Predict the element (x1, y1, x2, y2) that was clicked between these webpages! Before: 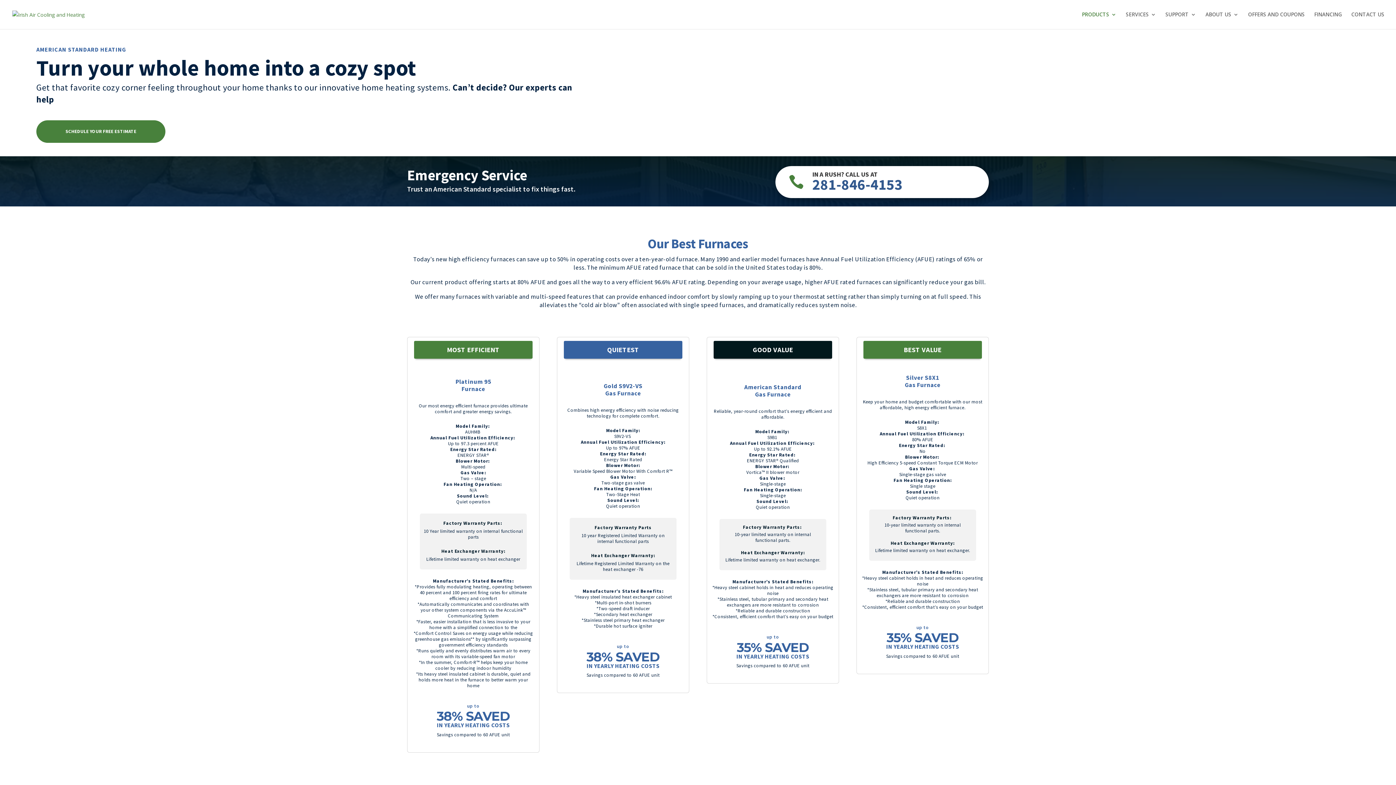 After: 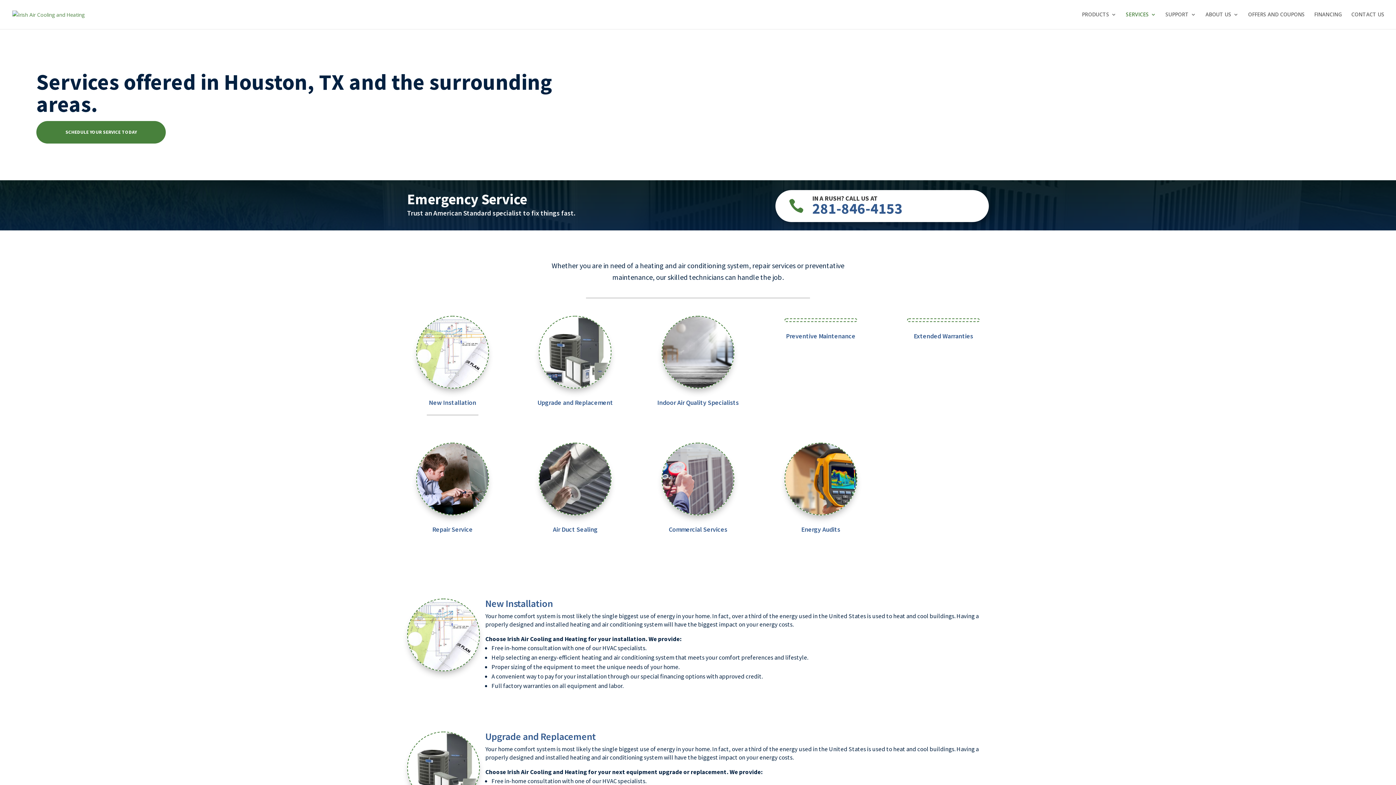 Action: label: SERVICES bbox: (1126, 12, 1156, 29)